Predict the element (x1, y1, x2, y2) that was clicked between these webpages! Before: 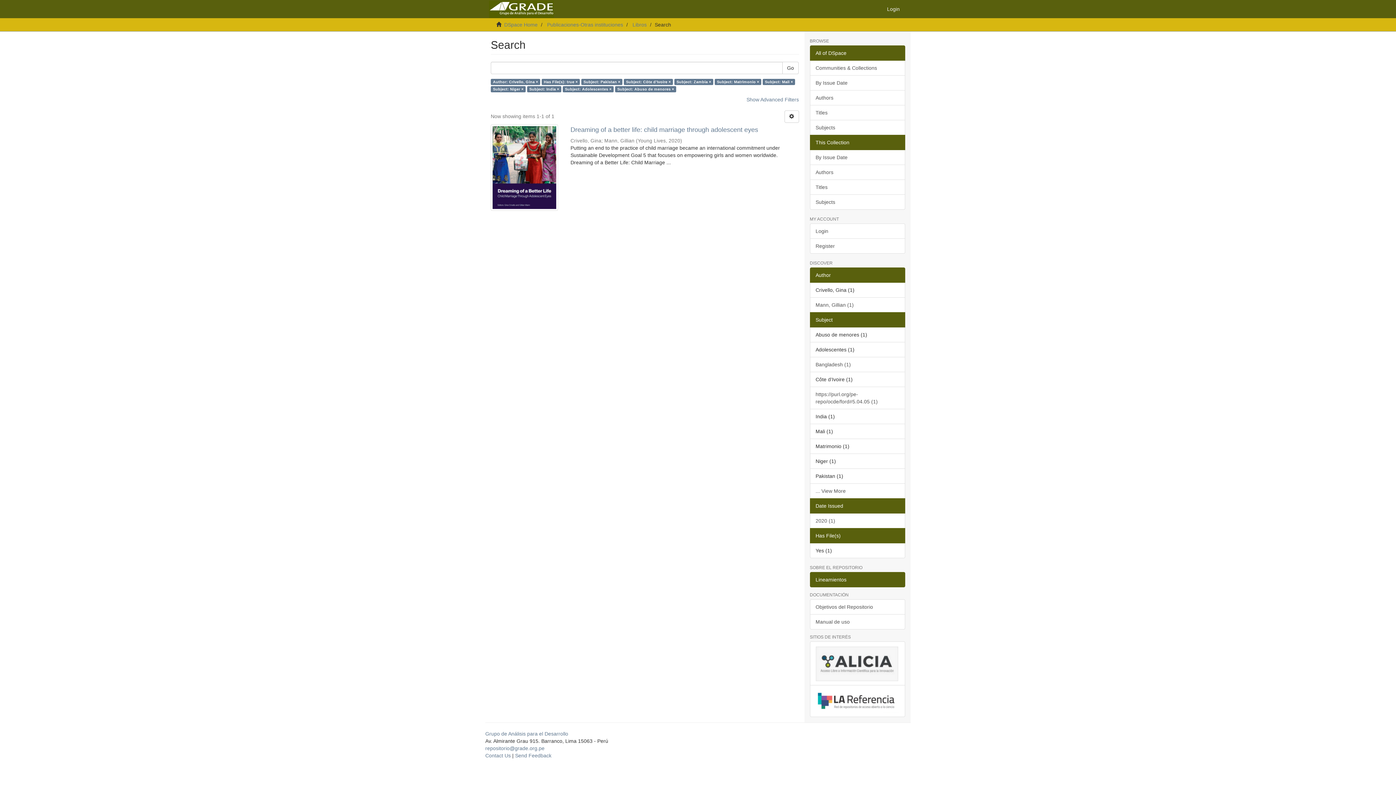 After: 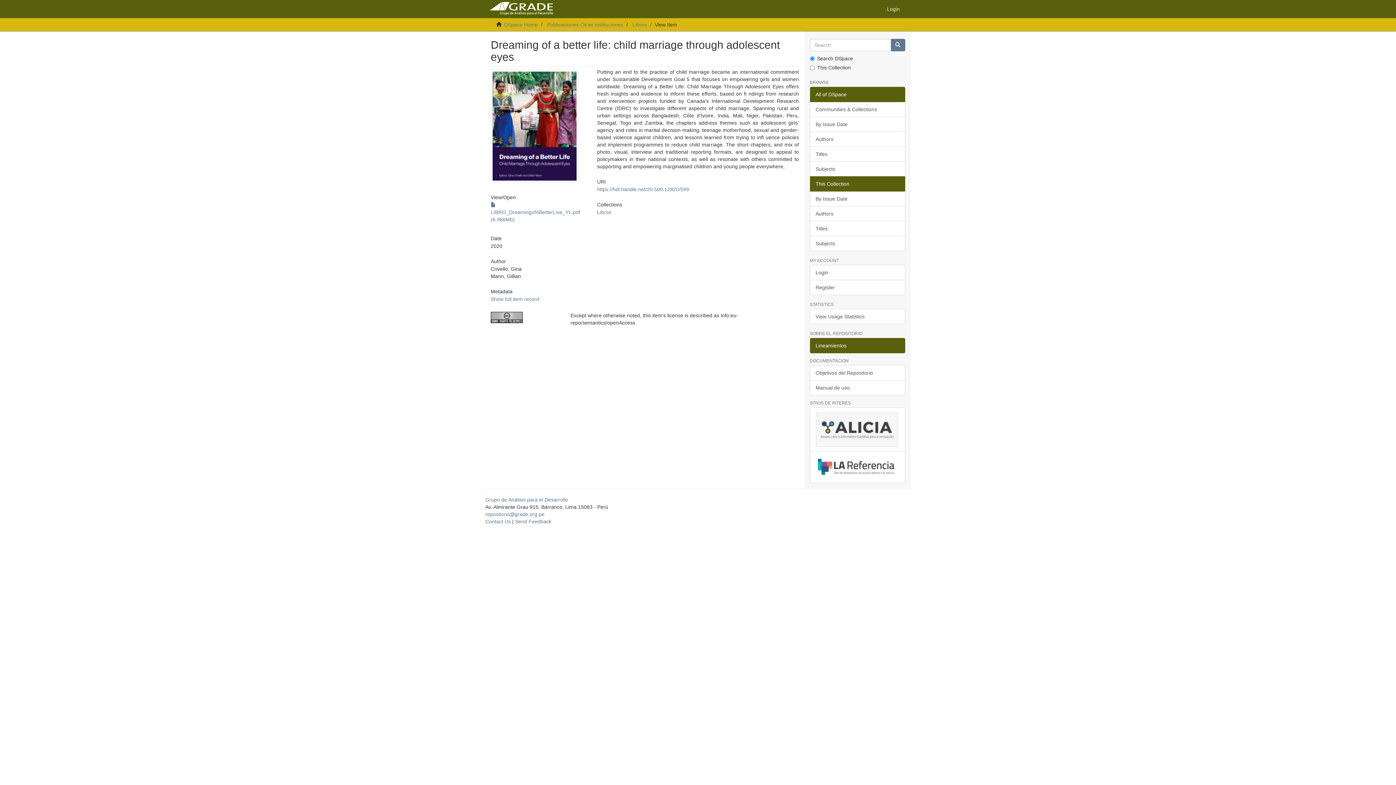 Action: bbox: (490, 124, 558, 210)